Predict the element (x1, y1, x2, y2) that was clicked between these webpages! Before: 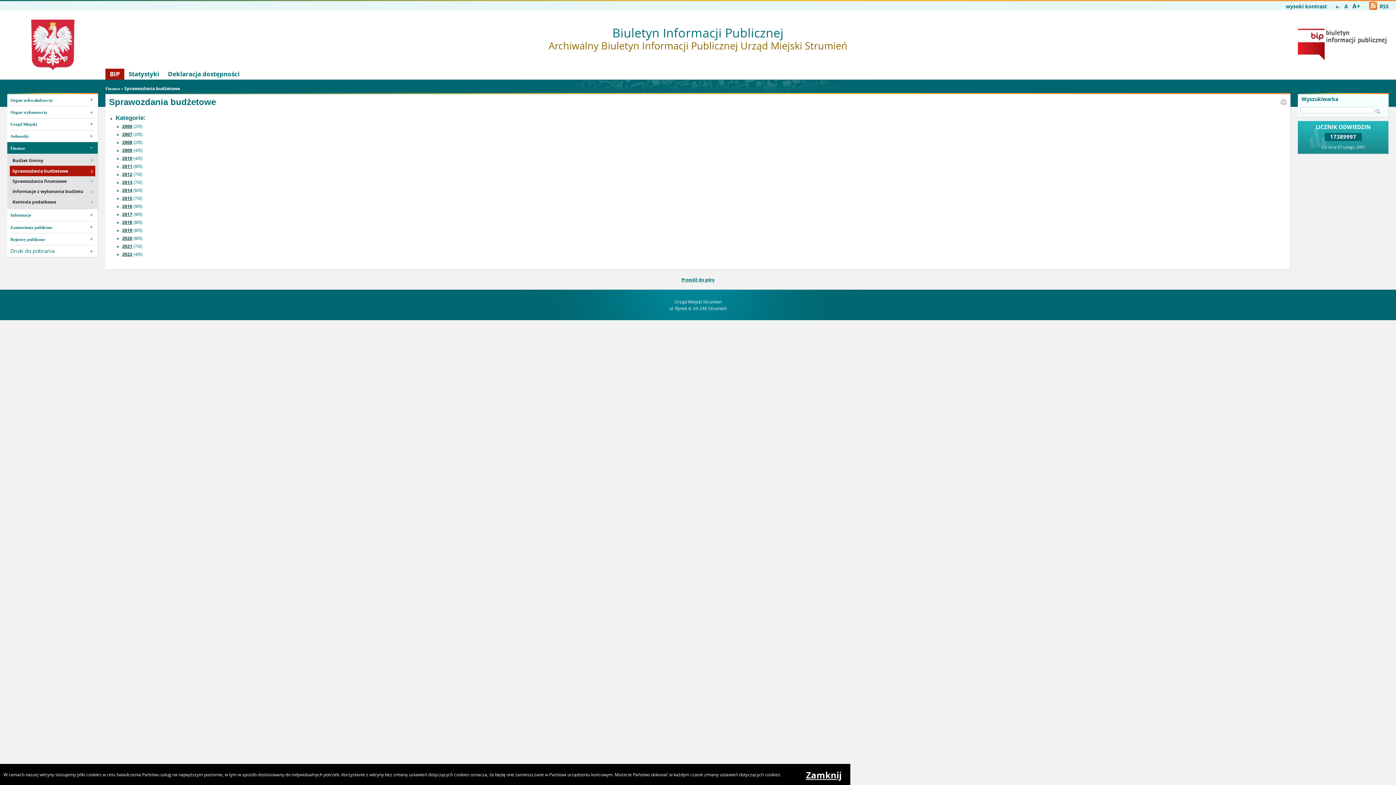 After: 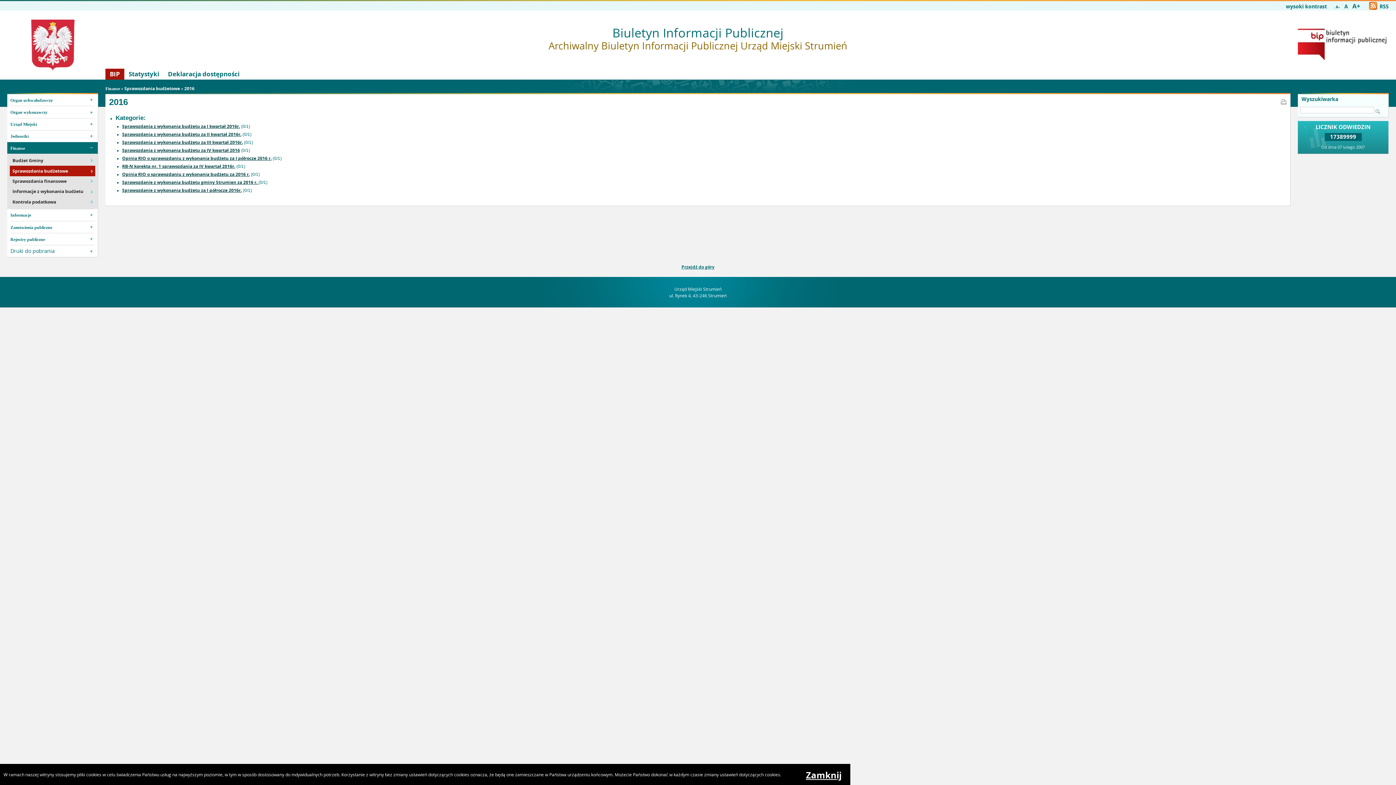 Action: label: 2016 bbox: (122, 203, 132, 209)